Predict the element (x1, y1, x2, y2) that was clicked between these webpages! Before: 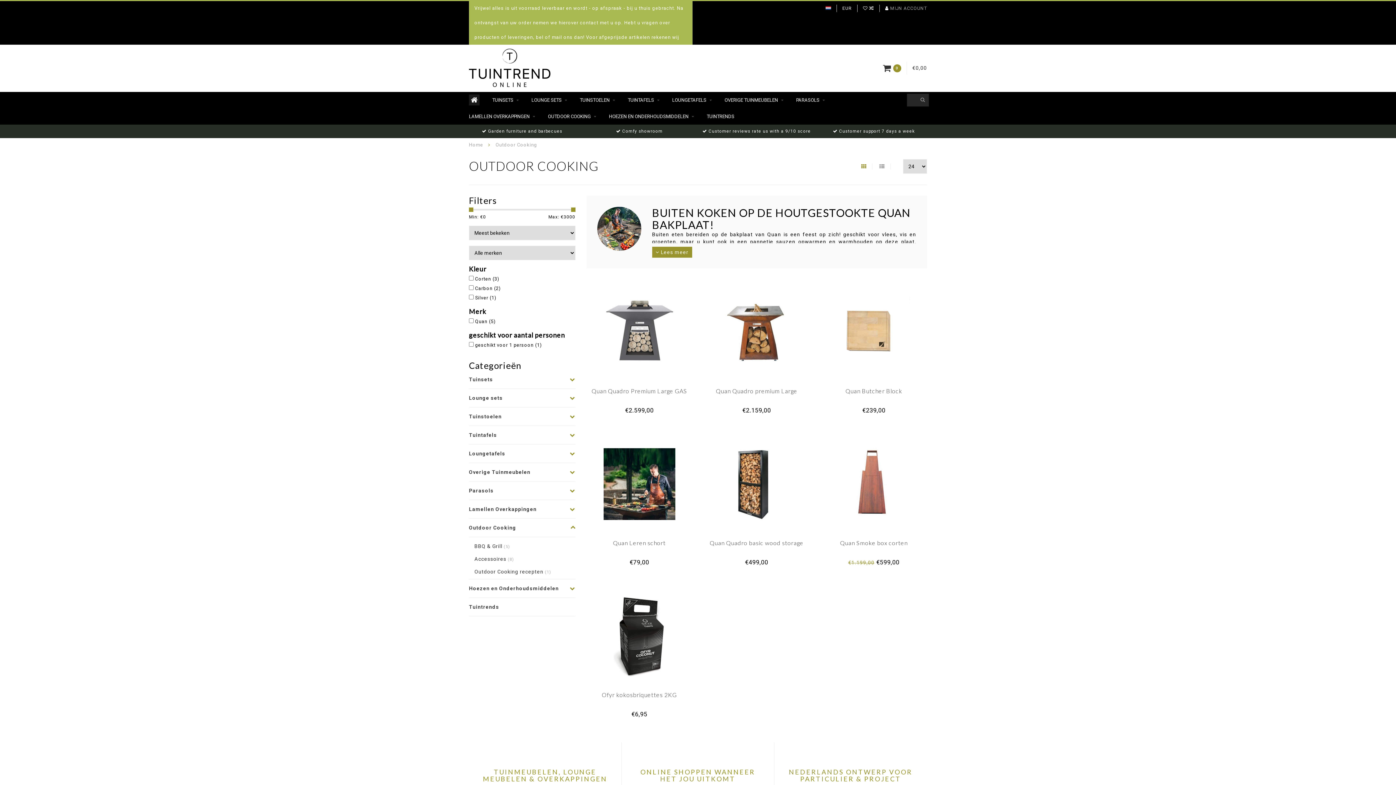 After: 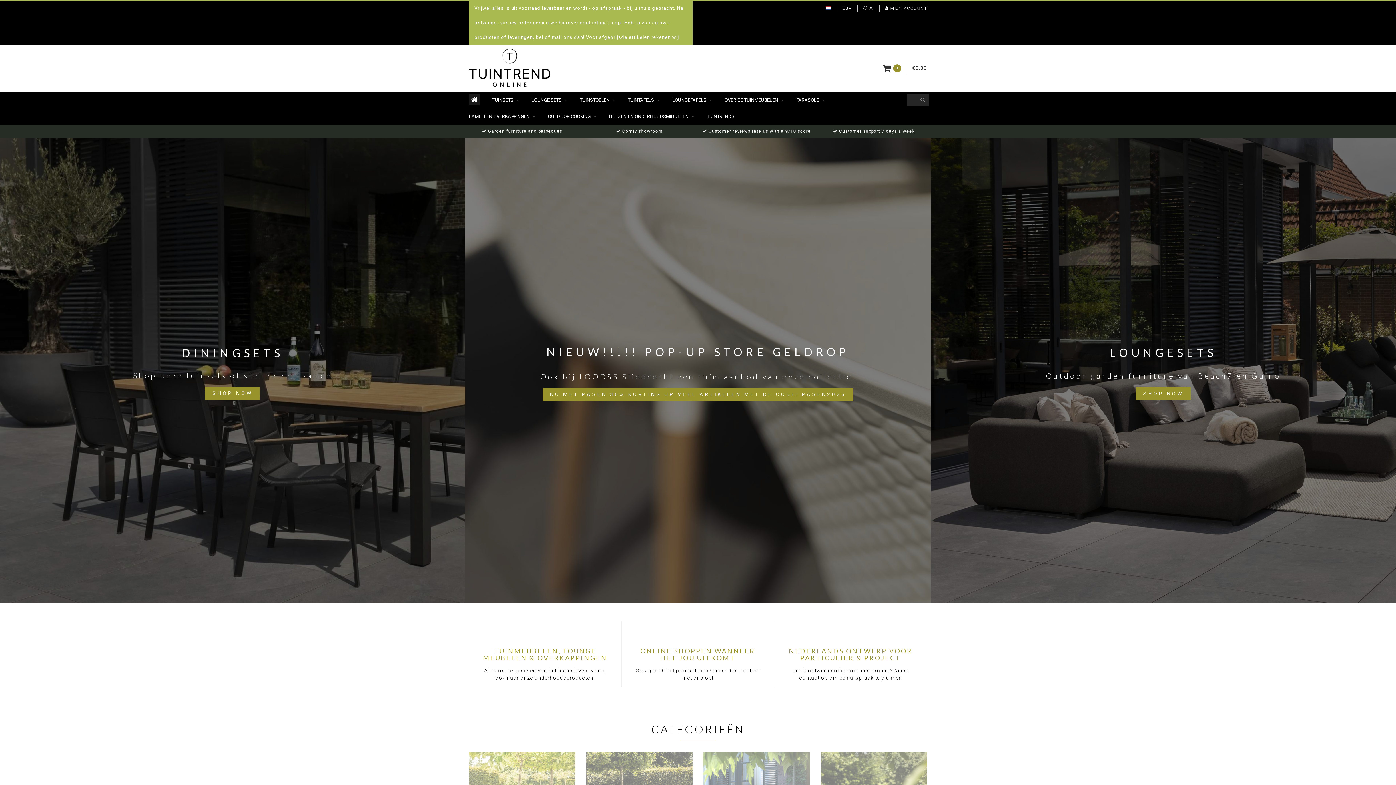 Action: bbox: (469, 92, 479, 108)